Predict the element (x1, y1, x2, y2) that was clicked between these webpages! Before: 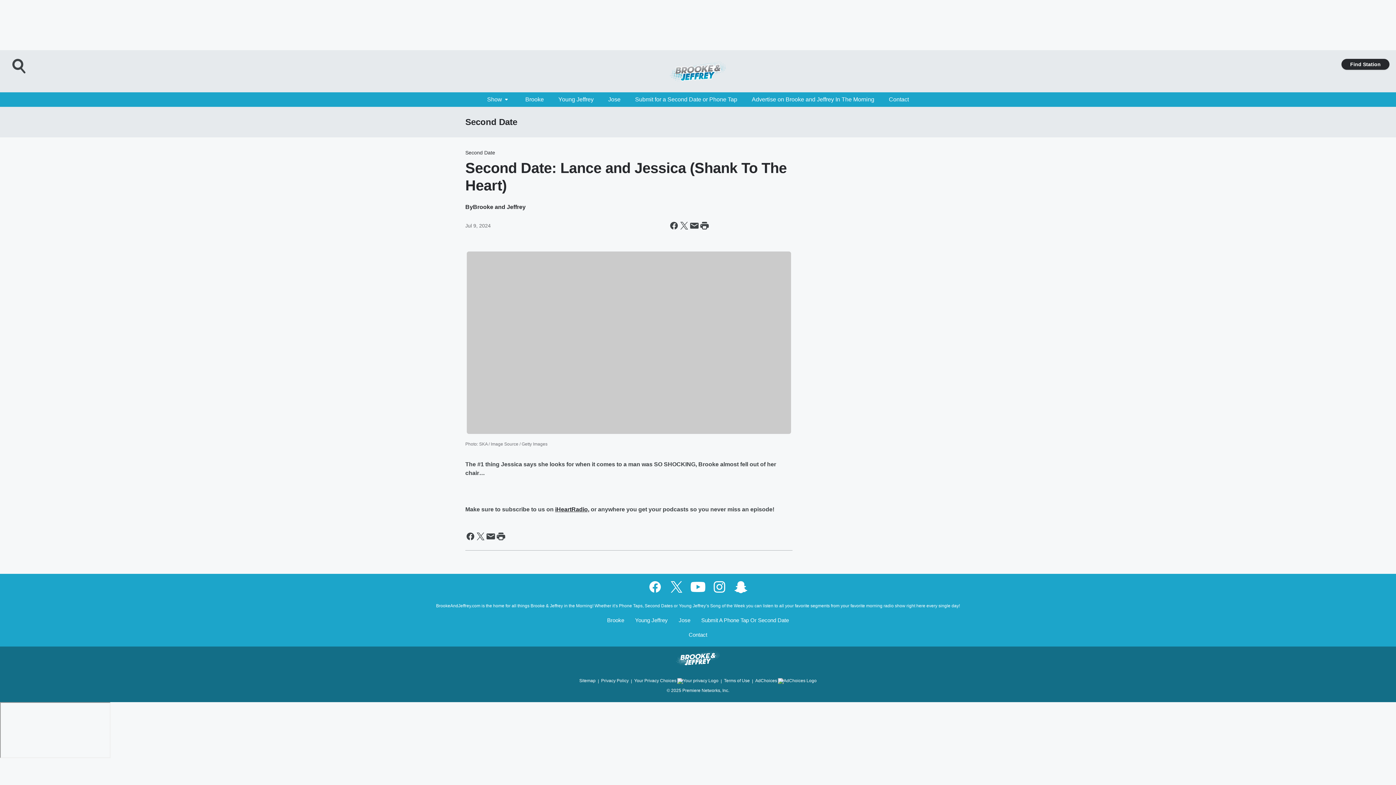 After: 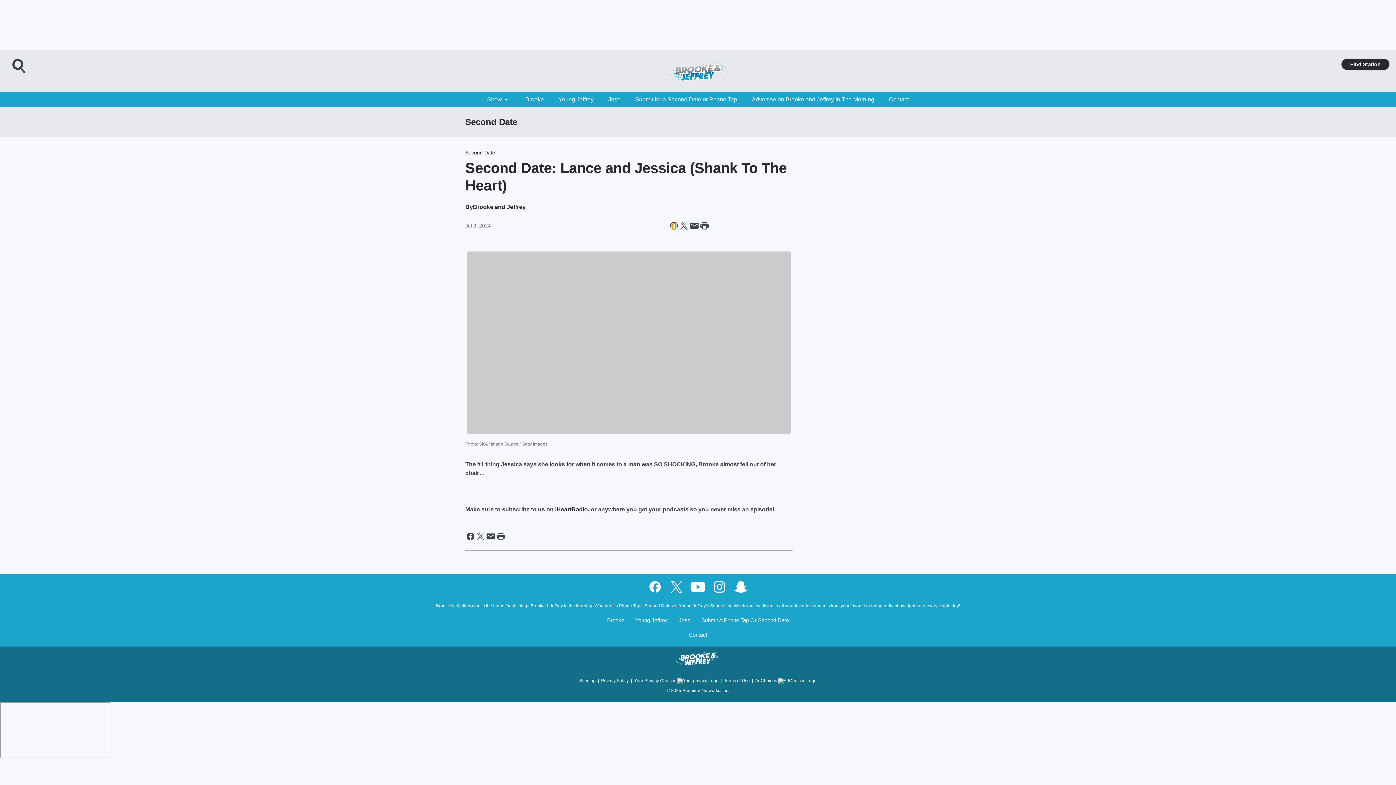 Action: label: Share this page on Facebook bbox: (669, 220, 679, 230)